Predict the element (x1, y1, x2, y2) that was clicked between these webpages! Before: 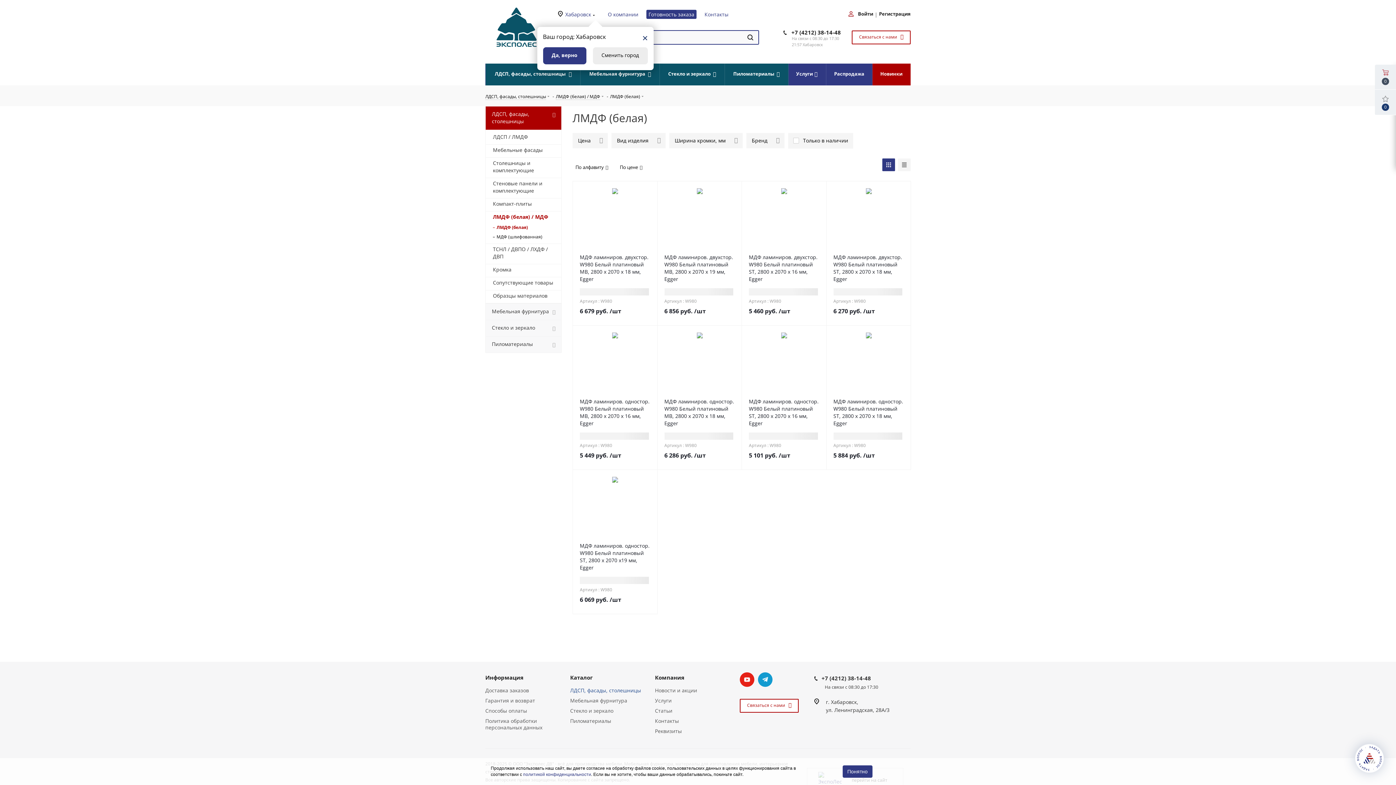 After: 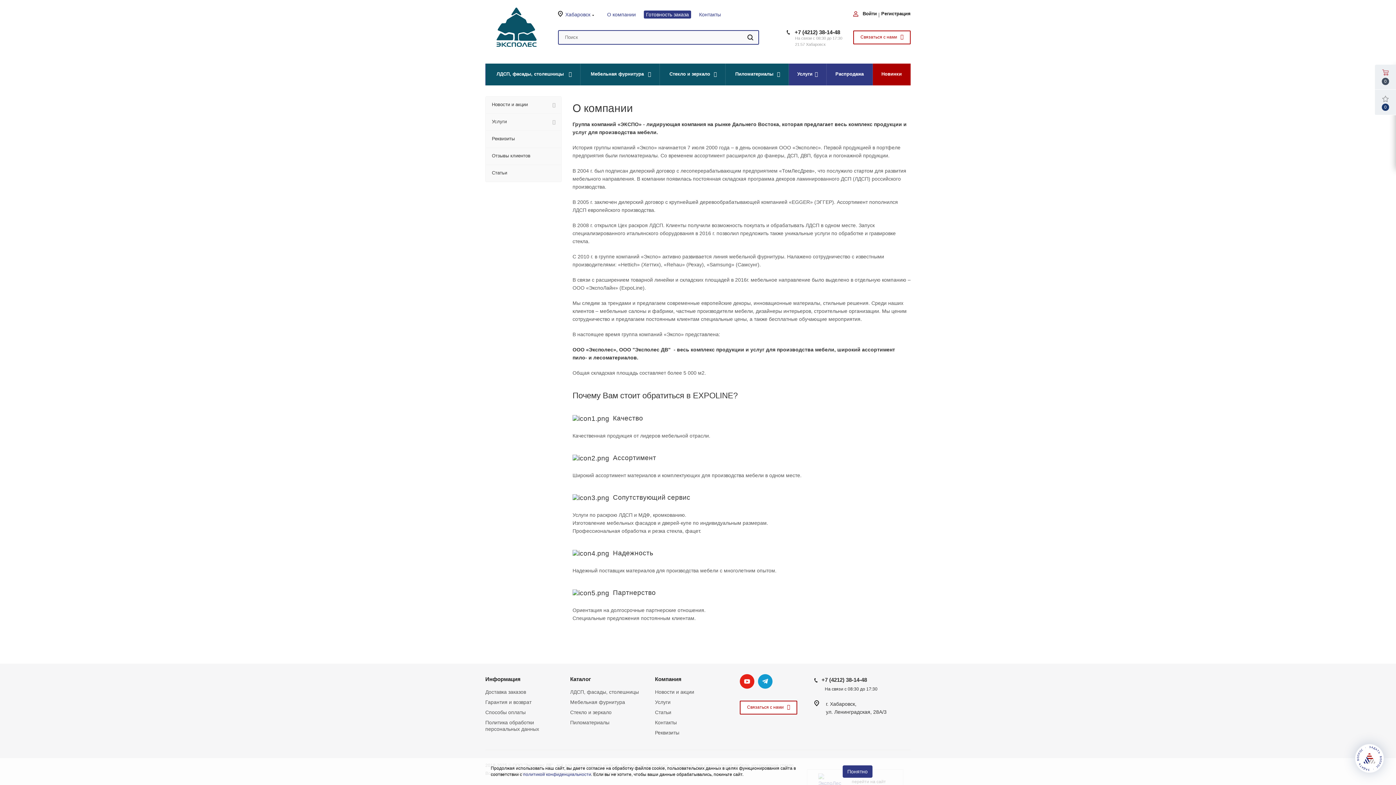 Action: bbox: (608, 10, 638, 17) label: О компании